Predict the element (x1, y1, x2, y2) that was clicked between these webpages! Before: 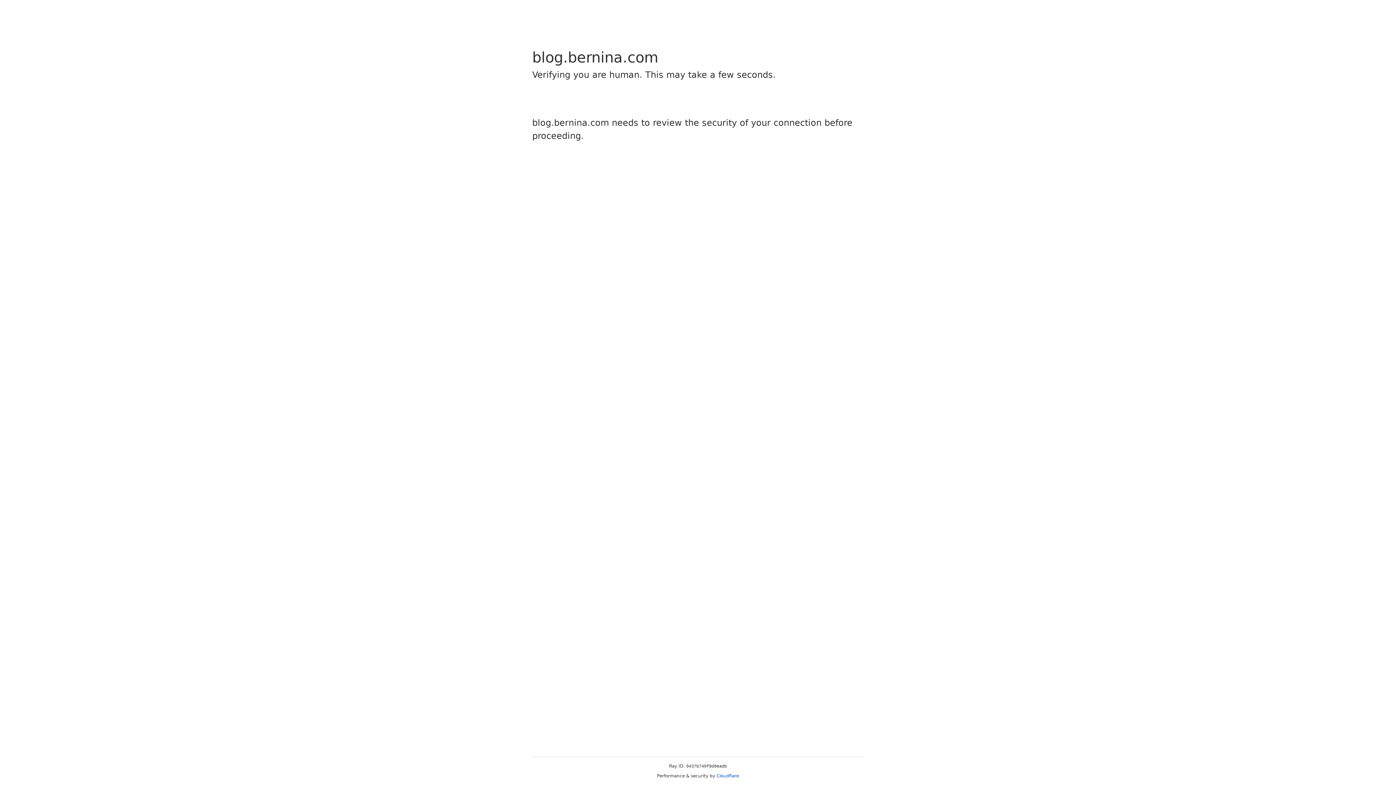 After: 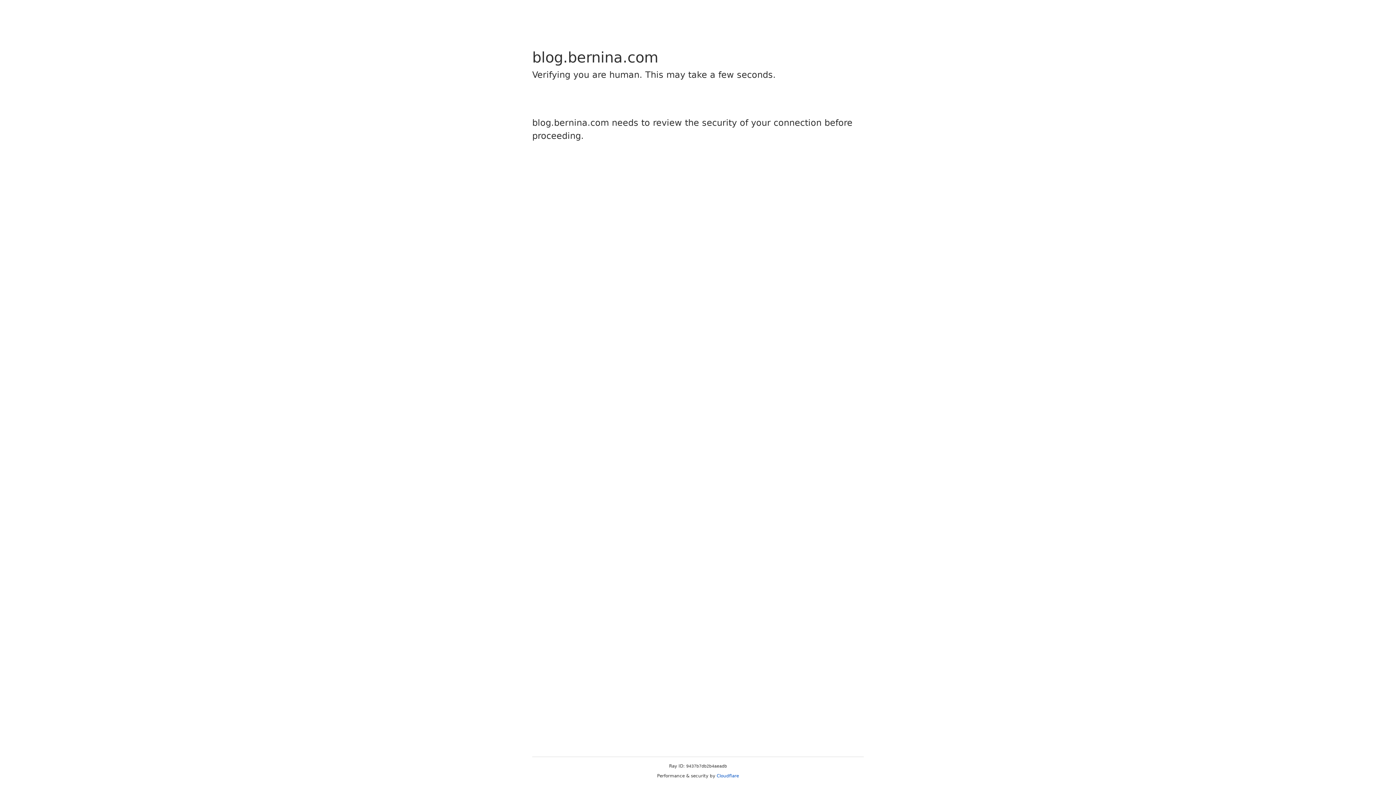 Action: label: Cloudflare bbox: (716, 773, 739, 778)